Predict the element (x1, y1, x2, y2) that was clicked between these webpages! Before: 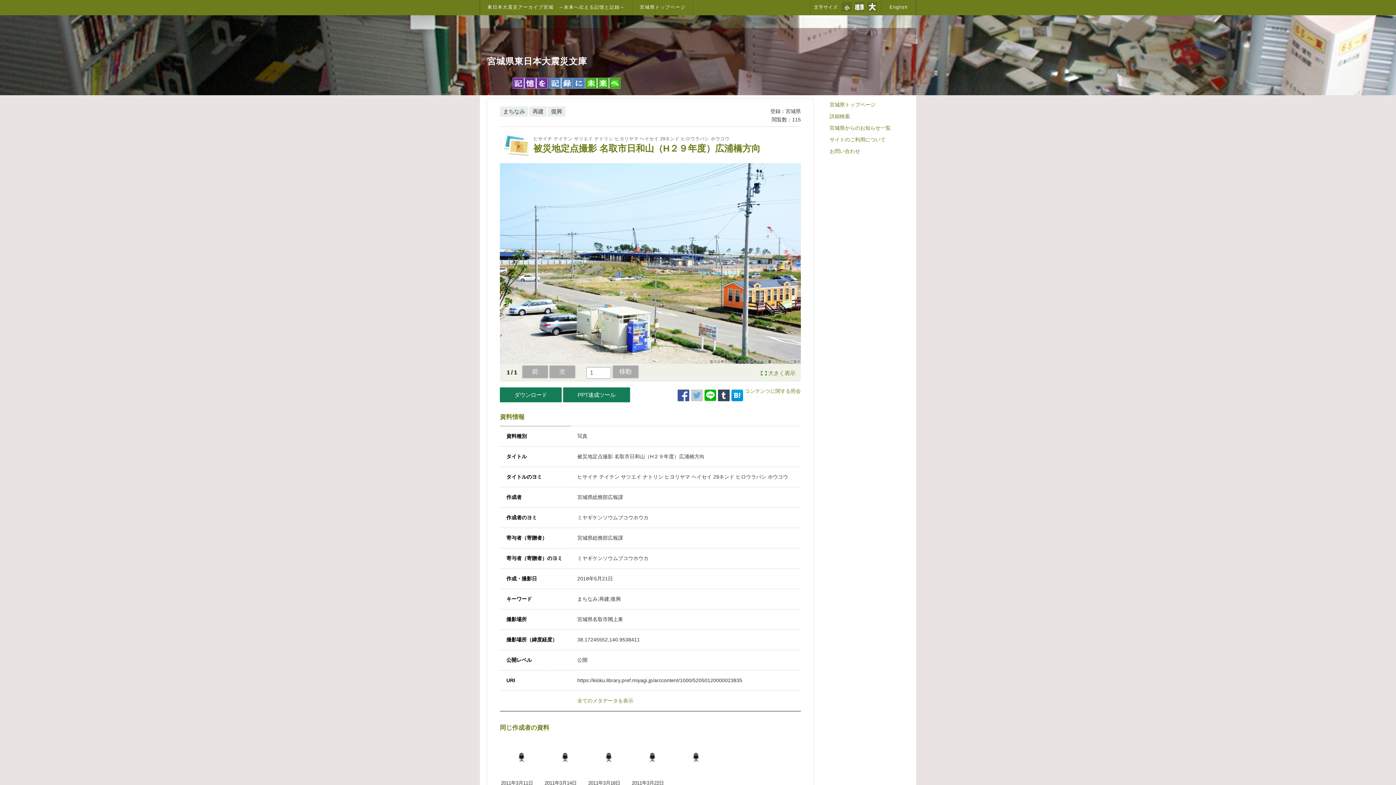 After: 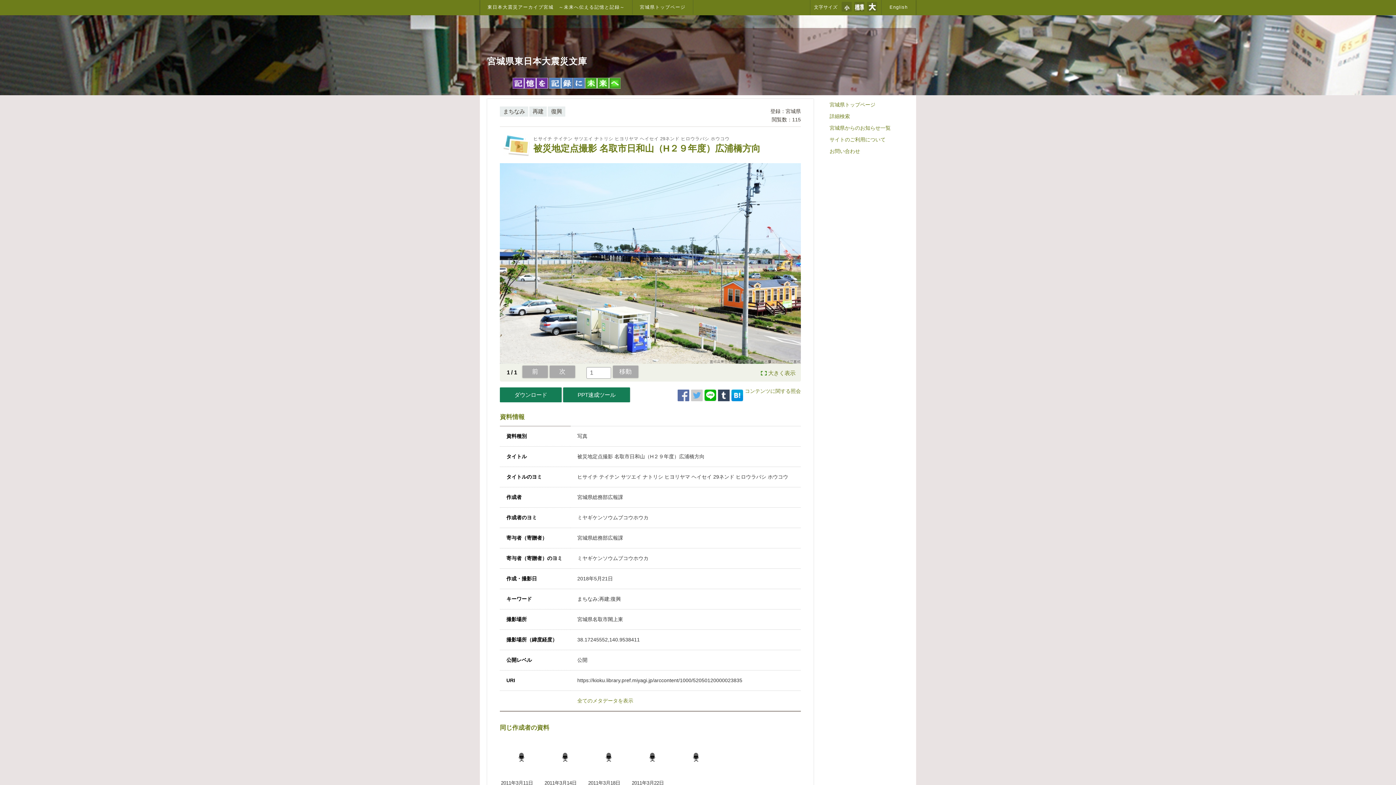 Action: bbox: (677, 389, 689, 401)